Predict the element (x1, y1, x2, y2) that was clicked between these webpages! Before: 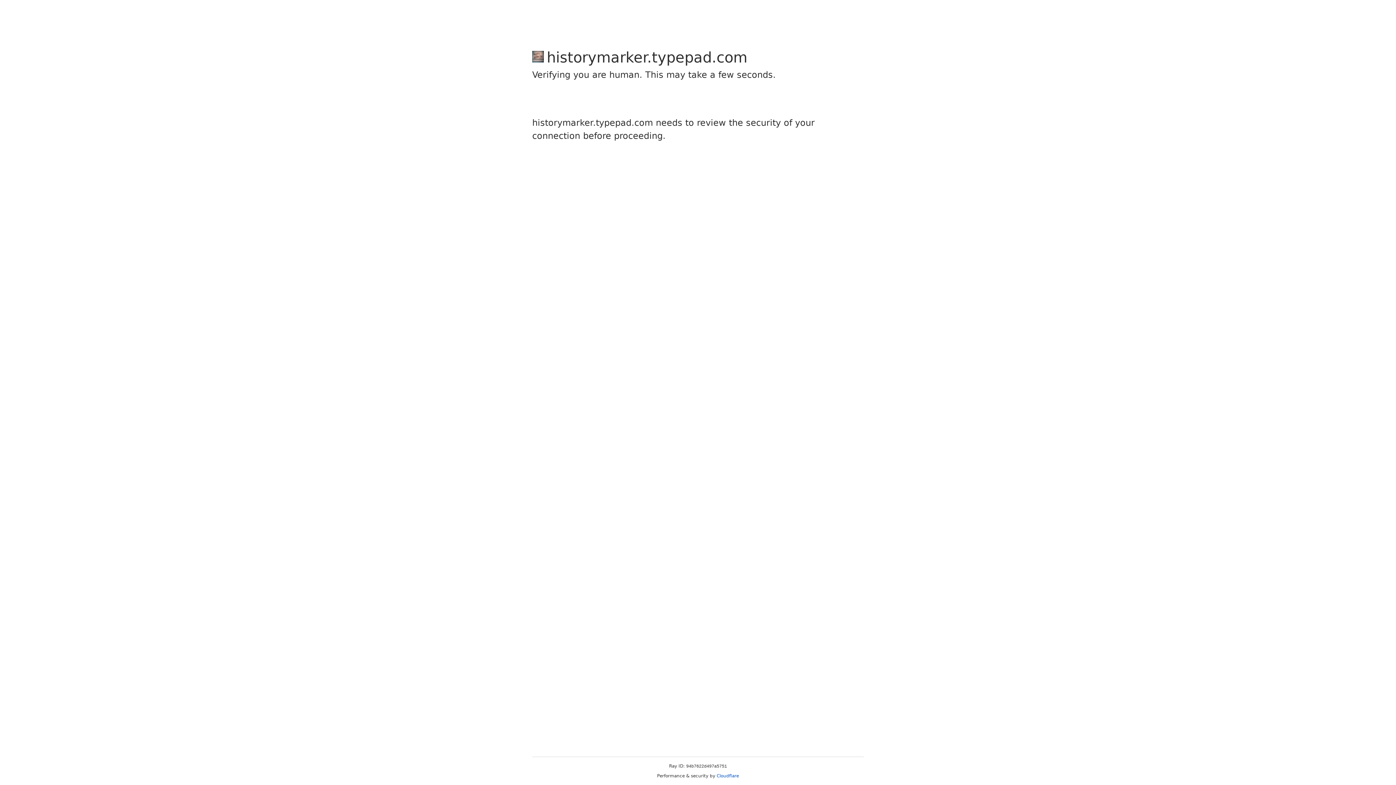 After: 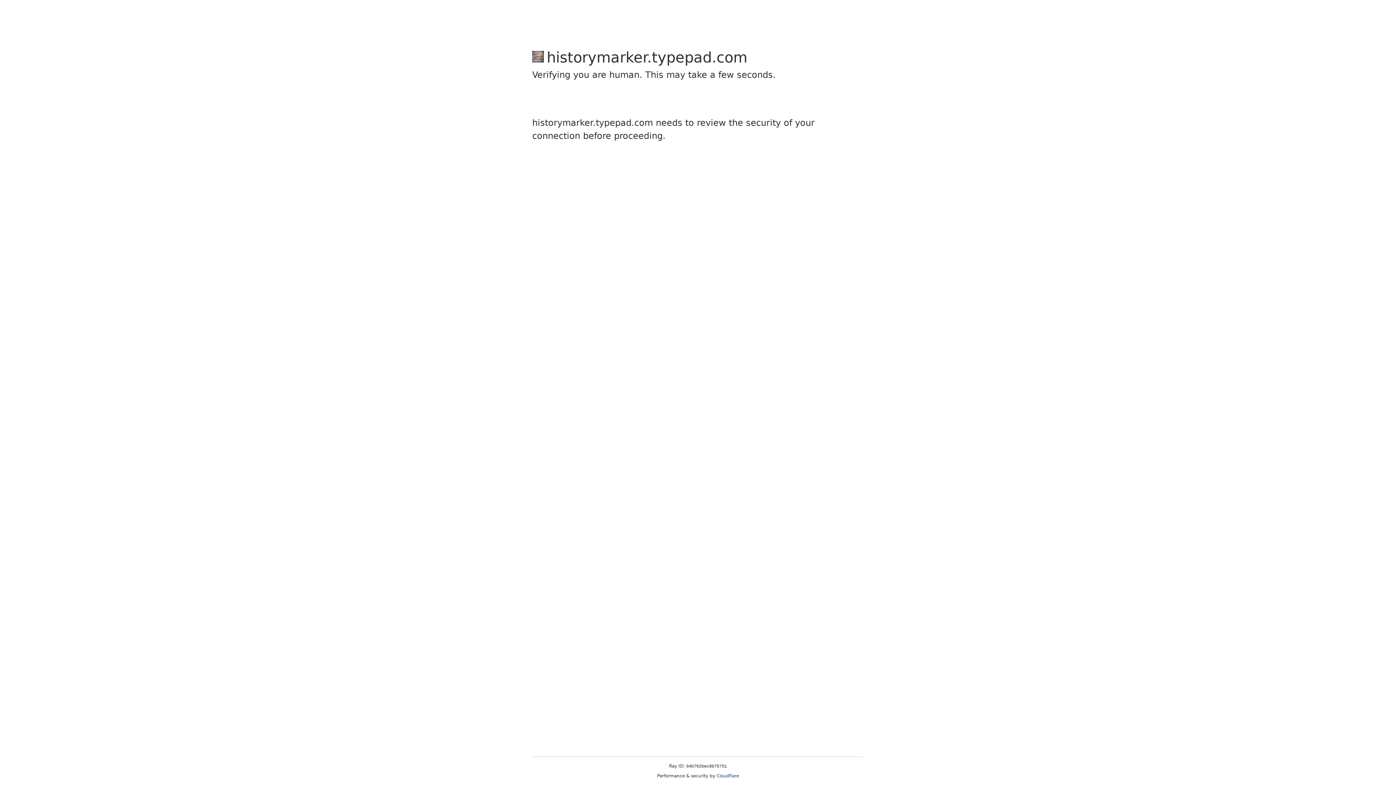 Action: bbox: (716, 773, 739, 778) label: Cloudflare